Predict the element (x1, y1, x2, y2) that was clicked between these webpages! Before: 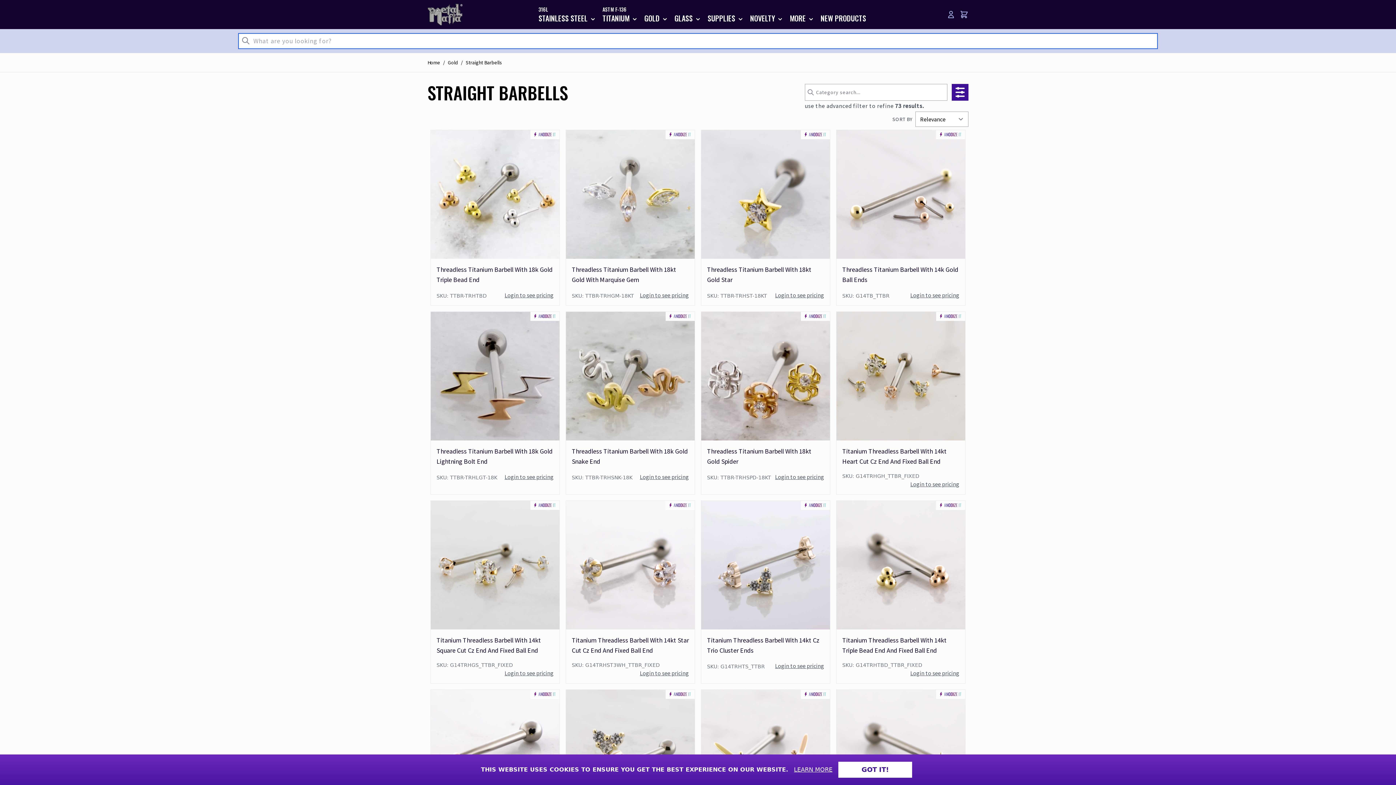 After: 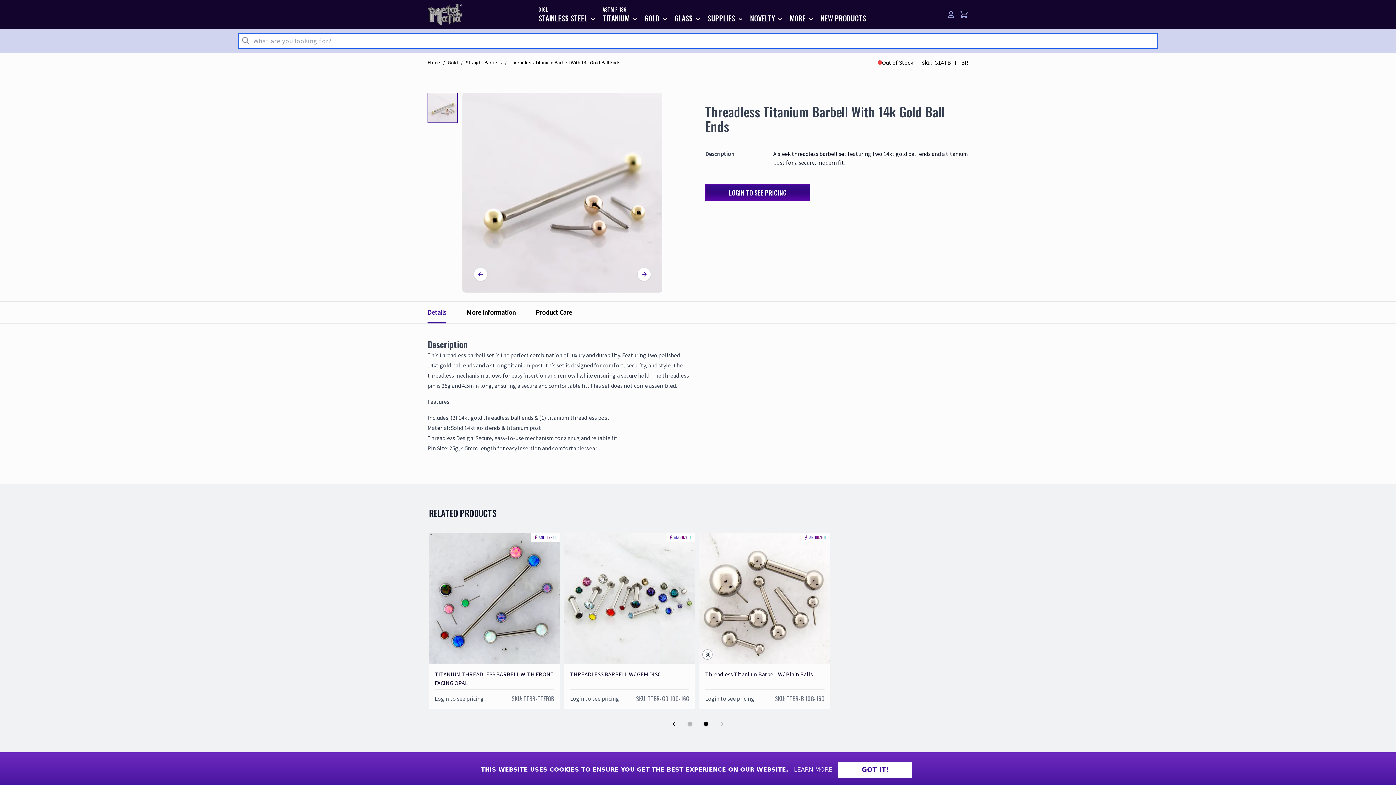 Action: bbox: (836, 130, 965, 258)